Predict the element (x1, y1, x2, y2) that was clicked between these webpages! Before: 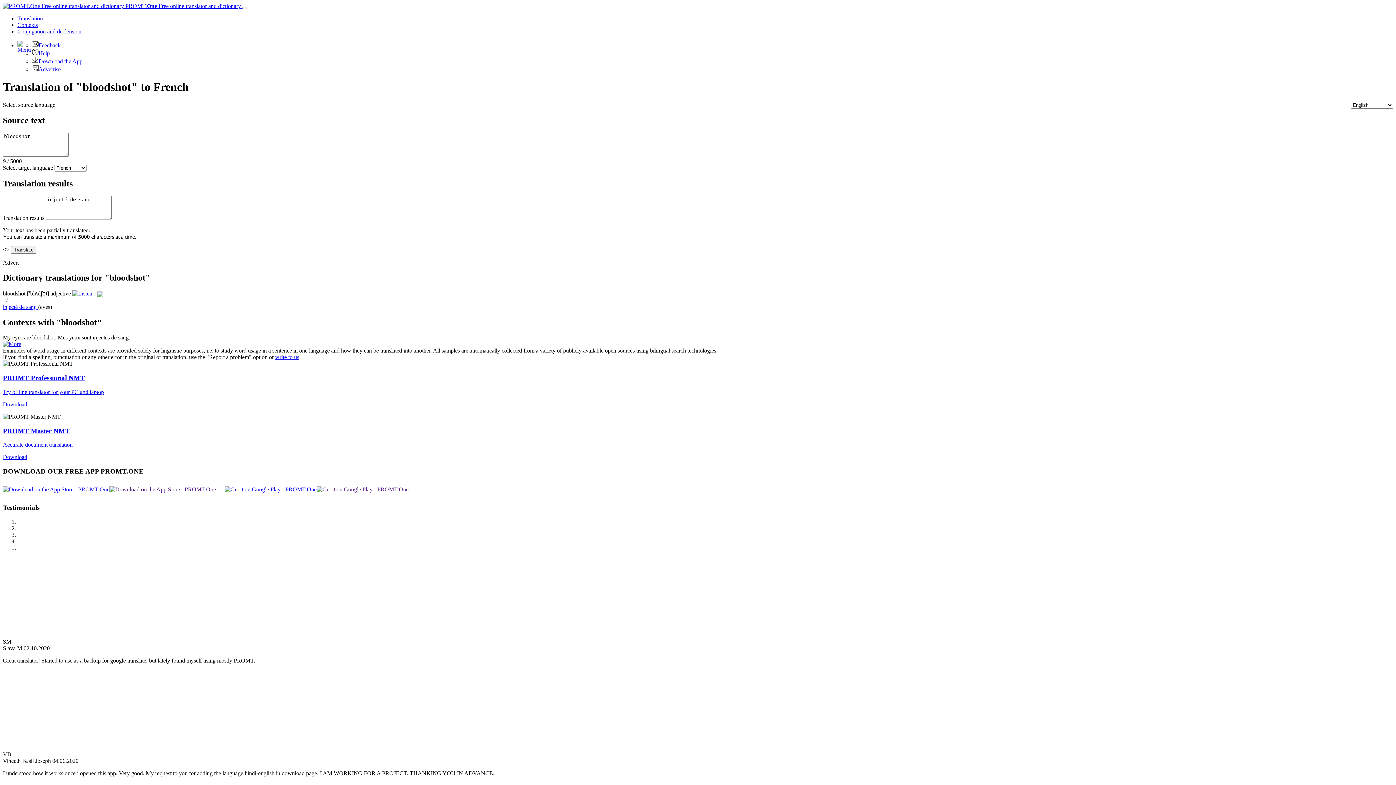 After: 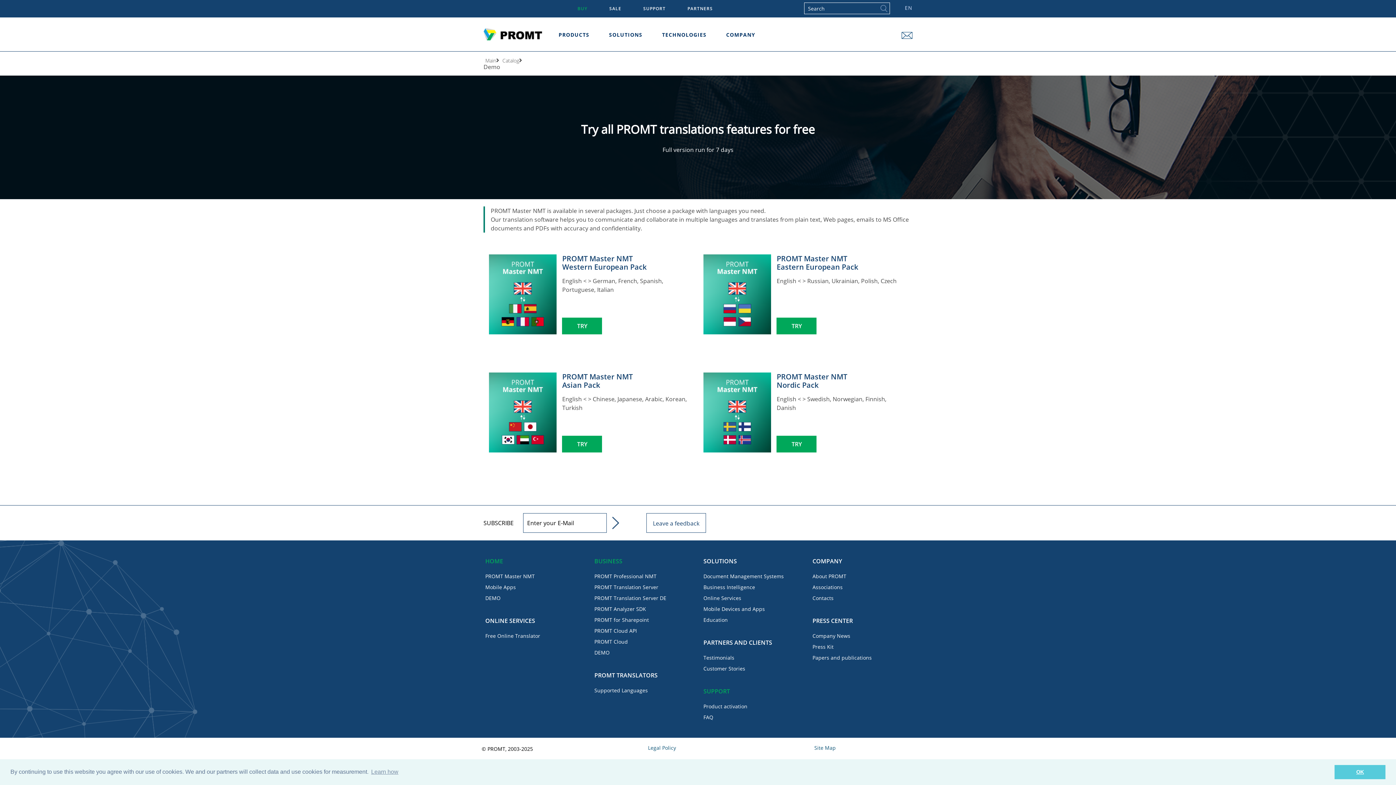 Action: bbox: (2, 454, 27, 460) label: Download